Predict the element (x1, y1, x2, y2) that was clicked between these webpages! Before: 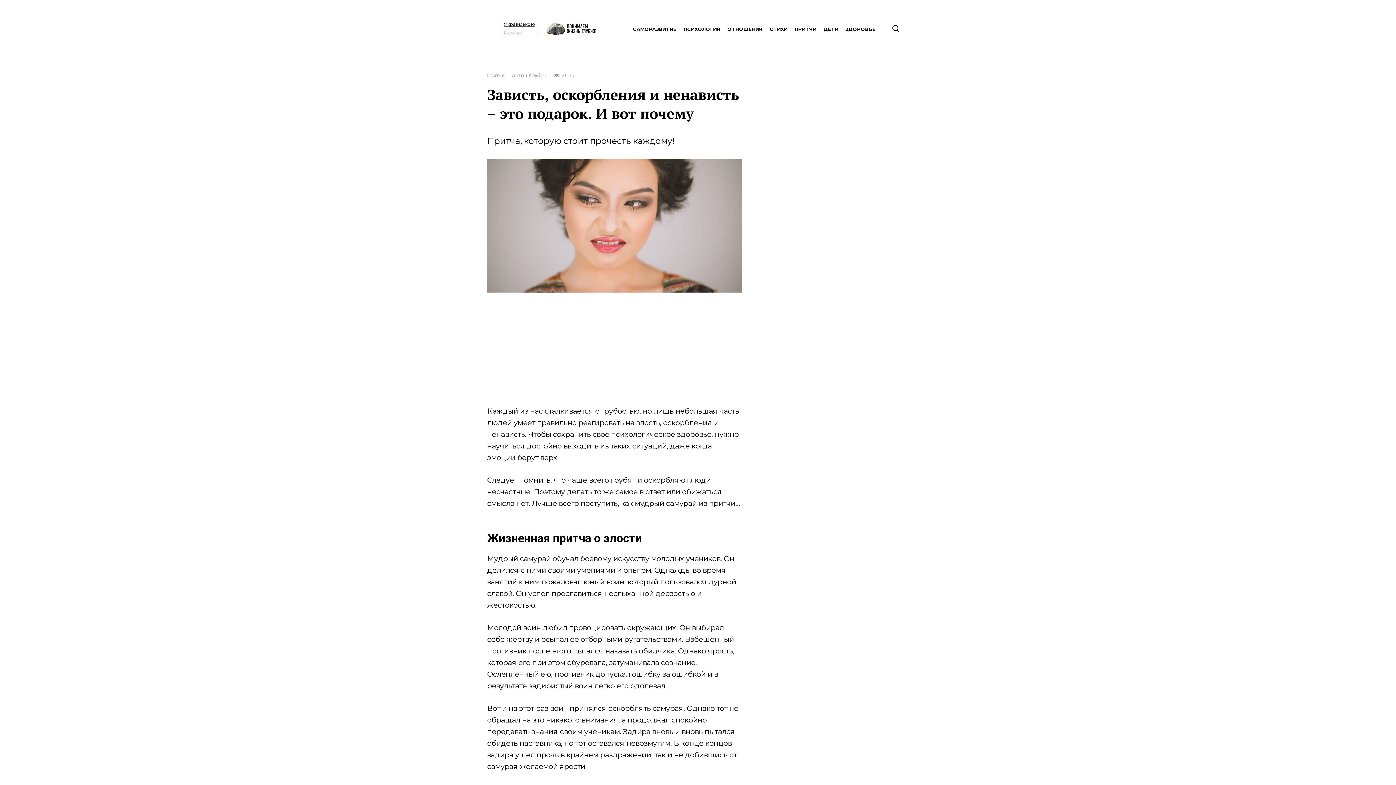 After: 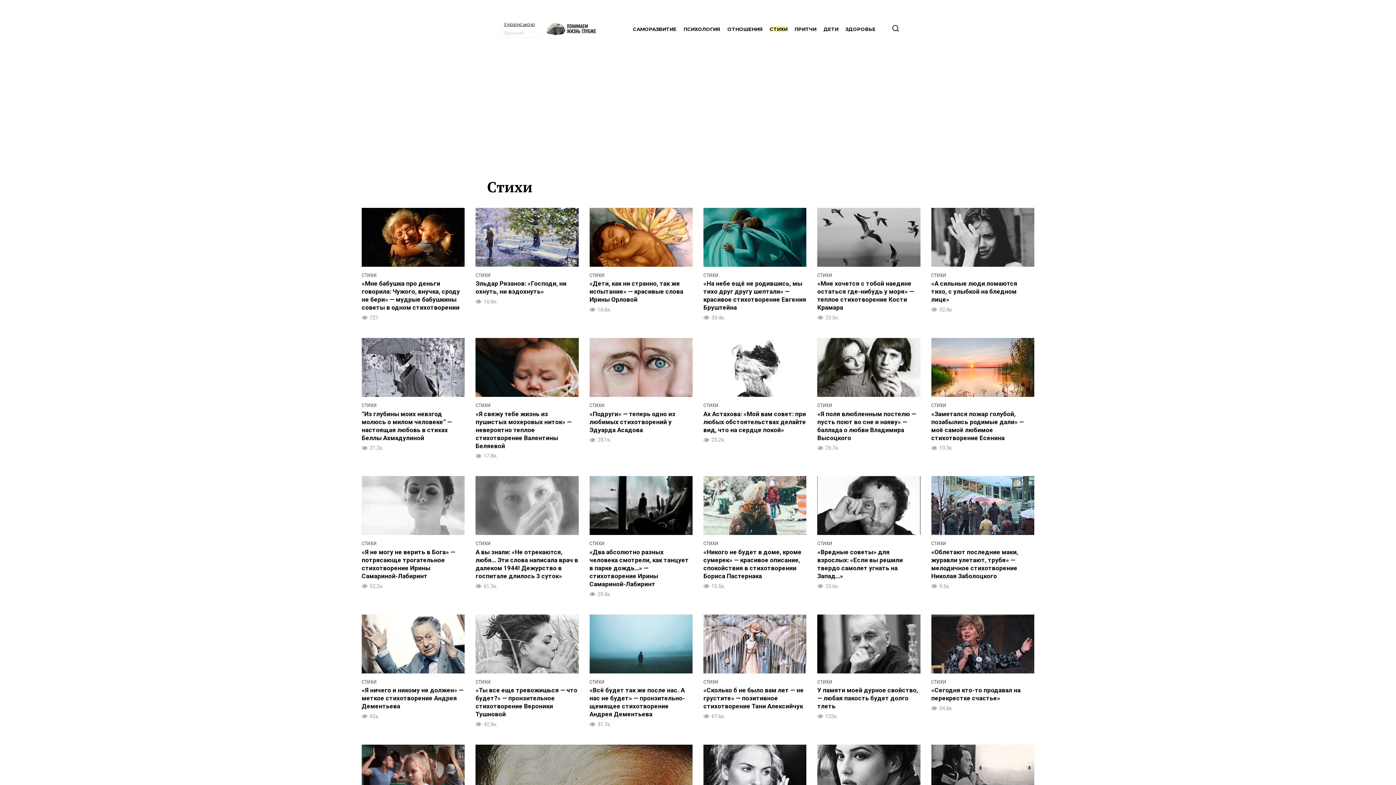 Action: label: СТИХИ bbox: (769, 26, 787, 32)